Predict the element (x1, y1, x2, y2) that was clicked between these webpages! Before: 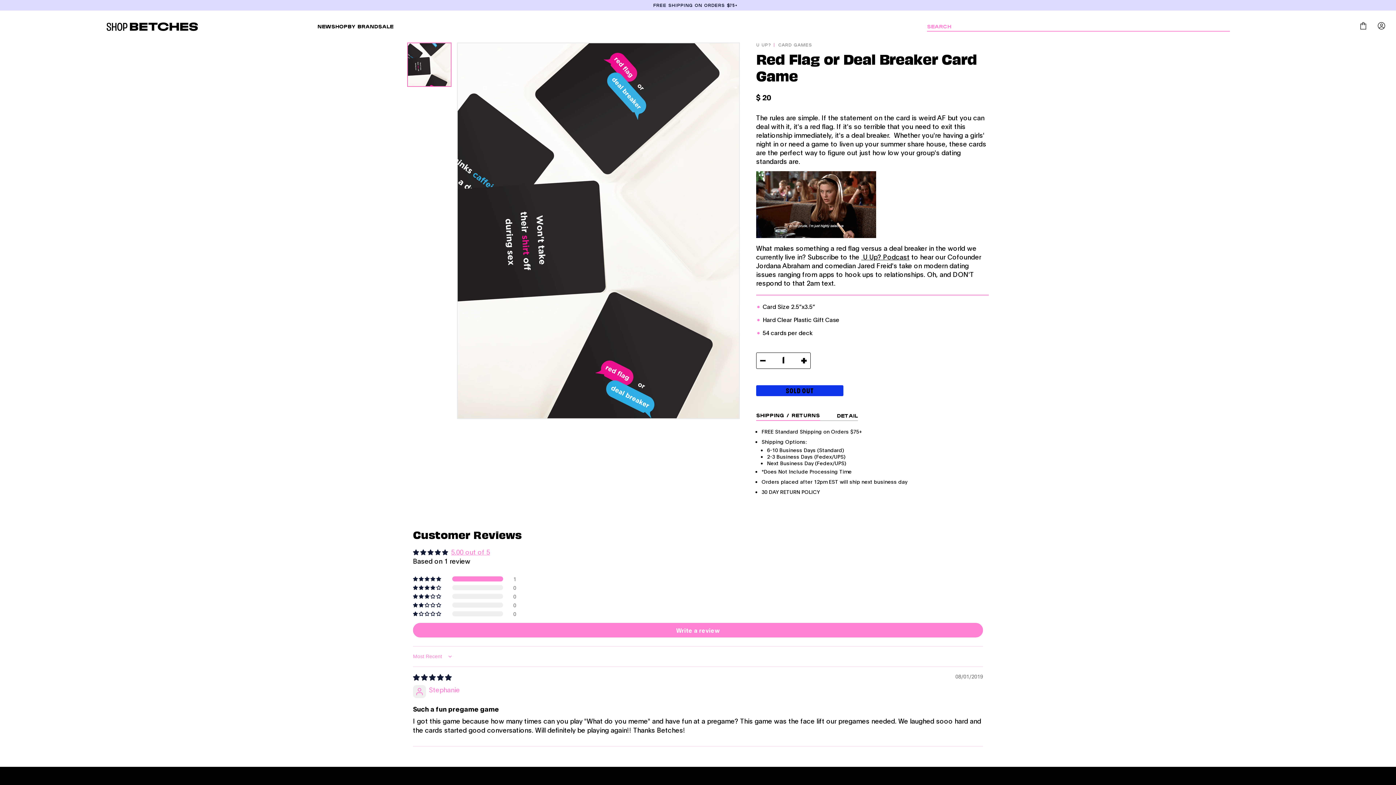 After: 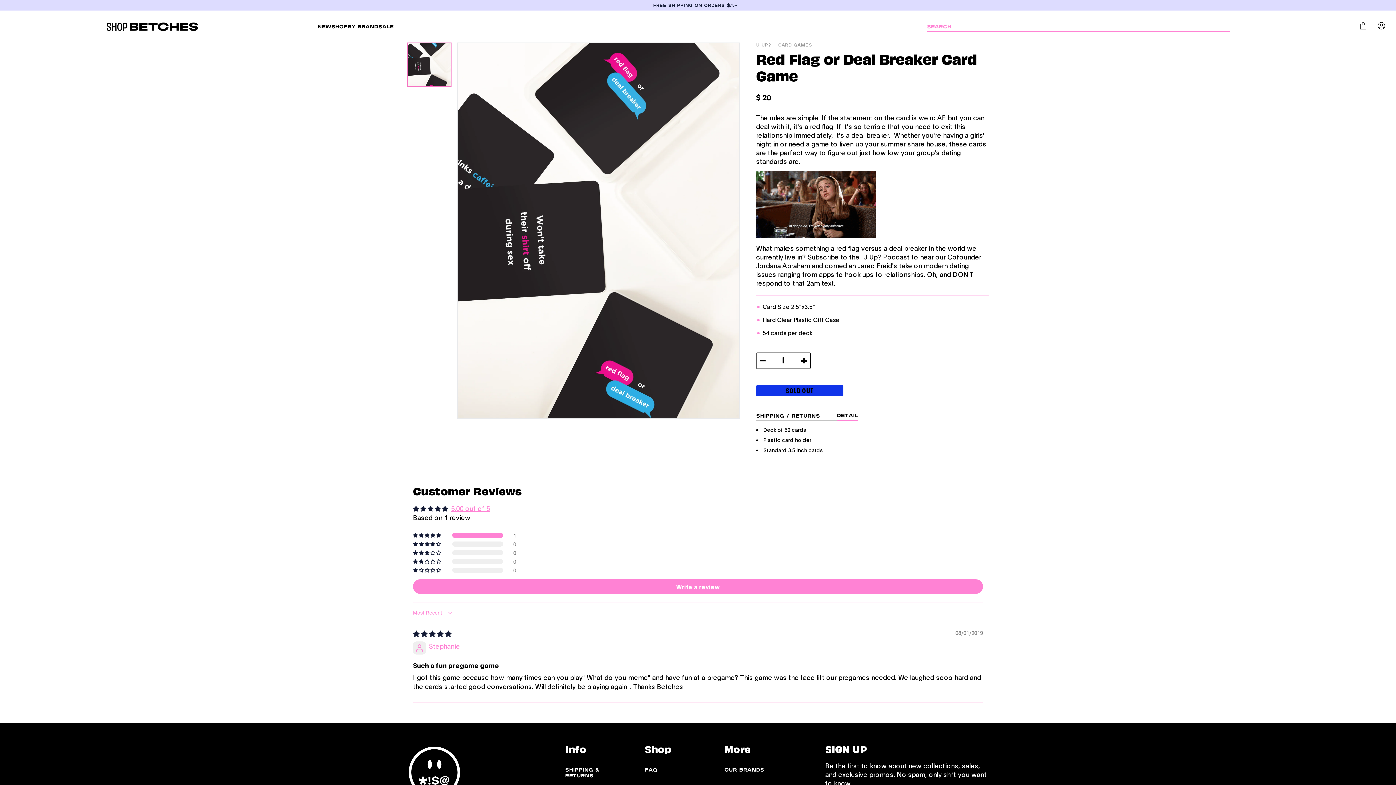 Action: bbox: (837, 412, 858, 420) label: DETAIL